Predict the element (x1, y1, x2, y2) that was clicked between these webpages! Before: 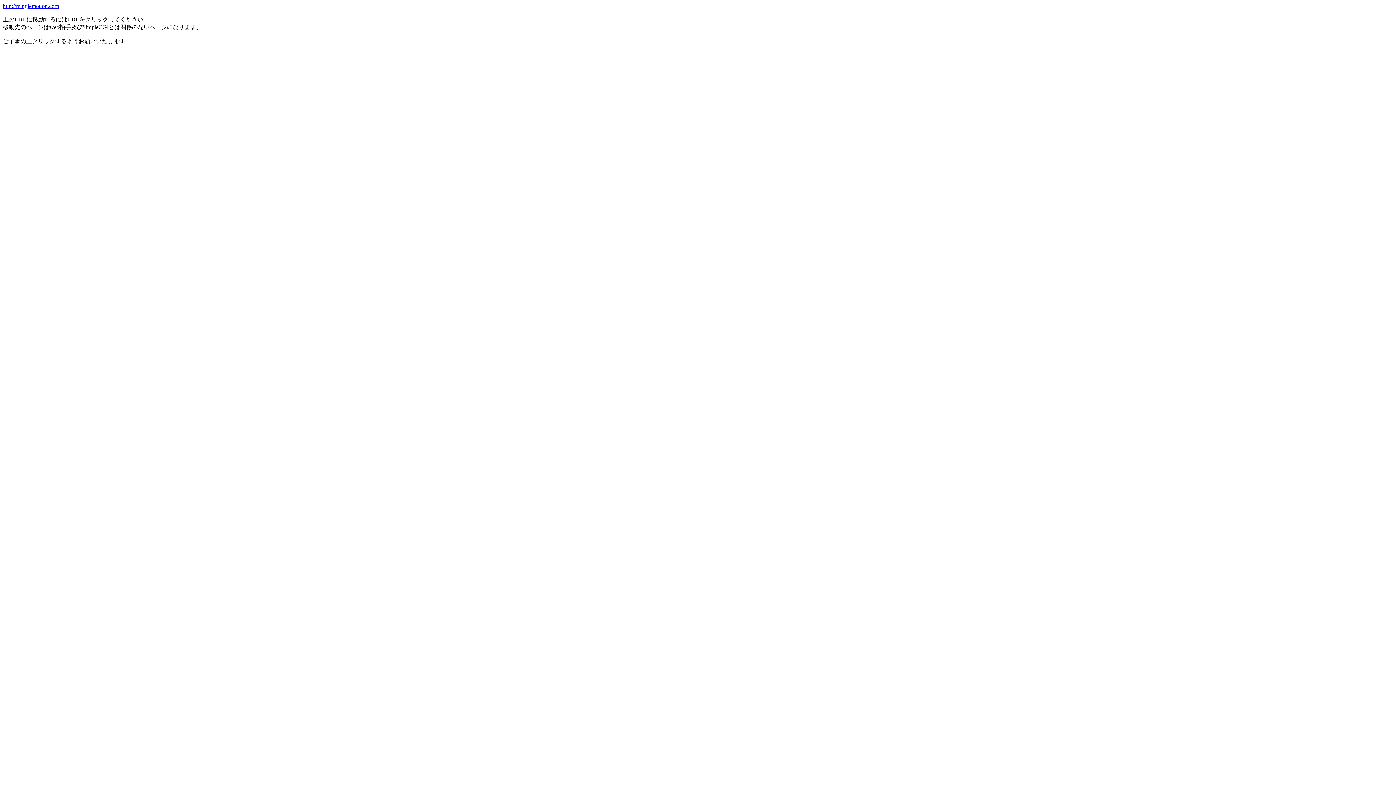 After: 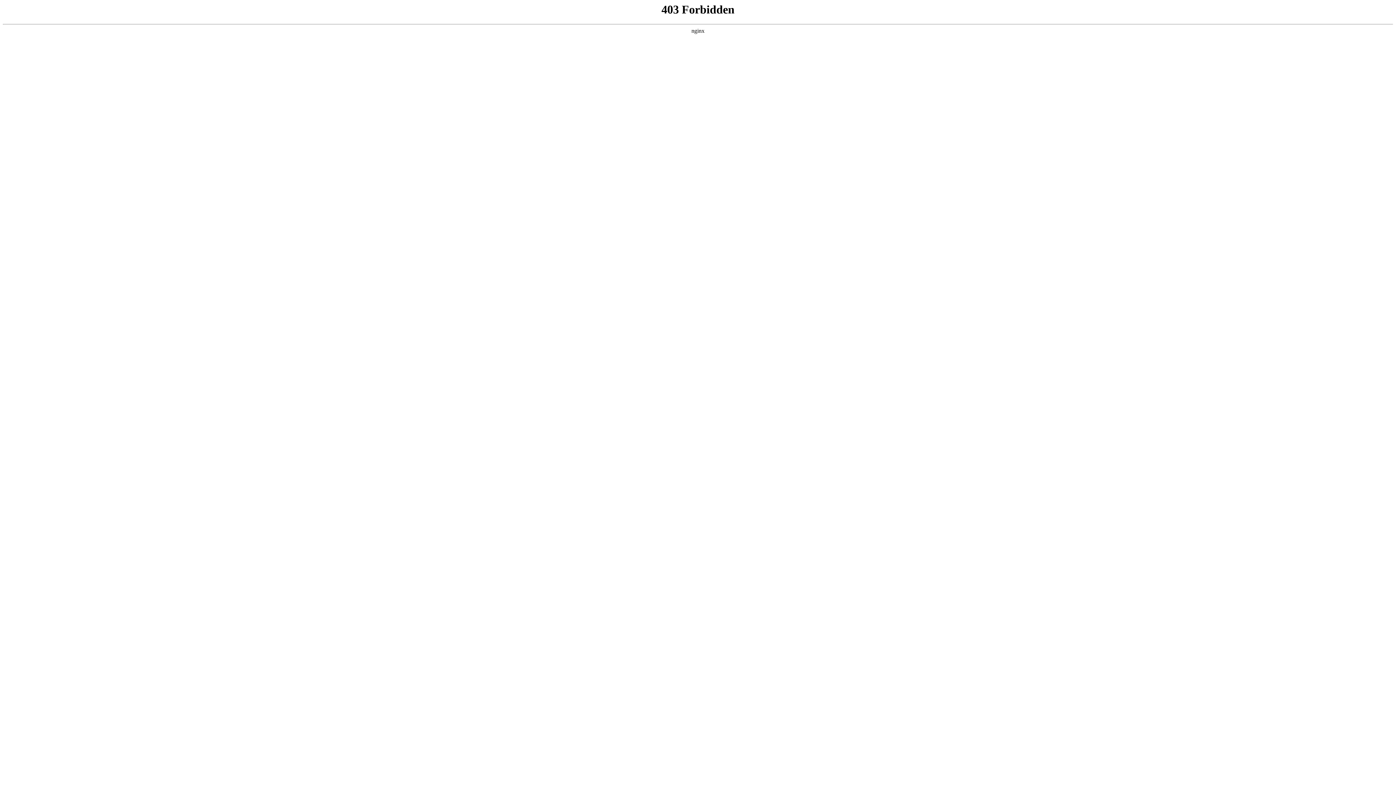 Action: label: http://minglemotion.com bbox: (2, 2, 58, 9)